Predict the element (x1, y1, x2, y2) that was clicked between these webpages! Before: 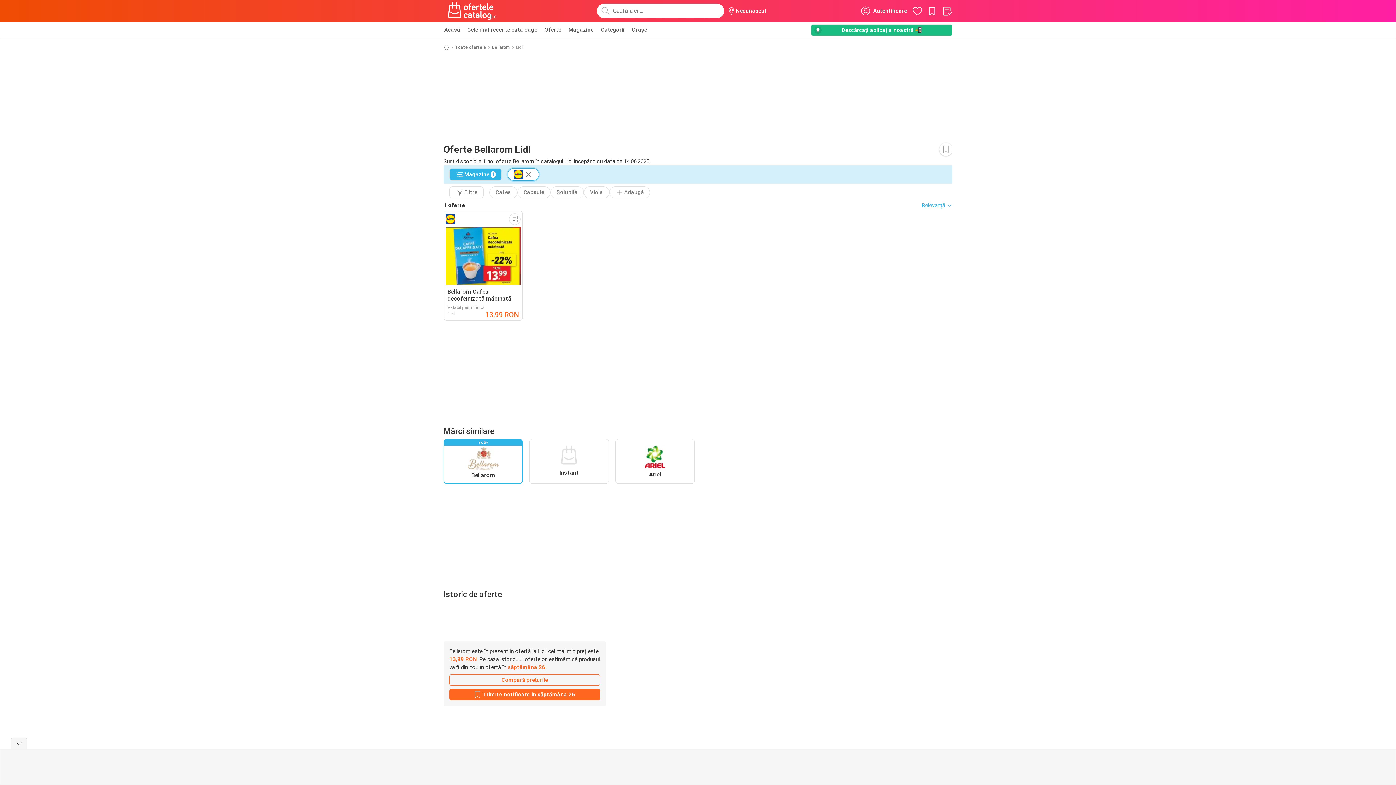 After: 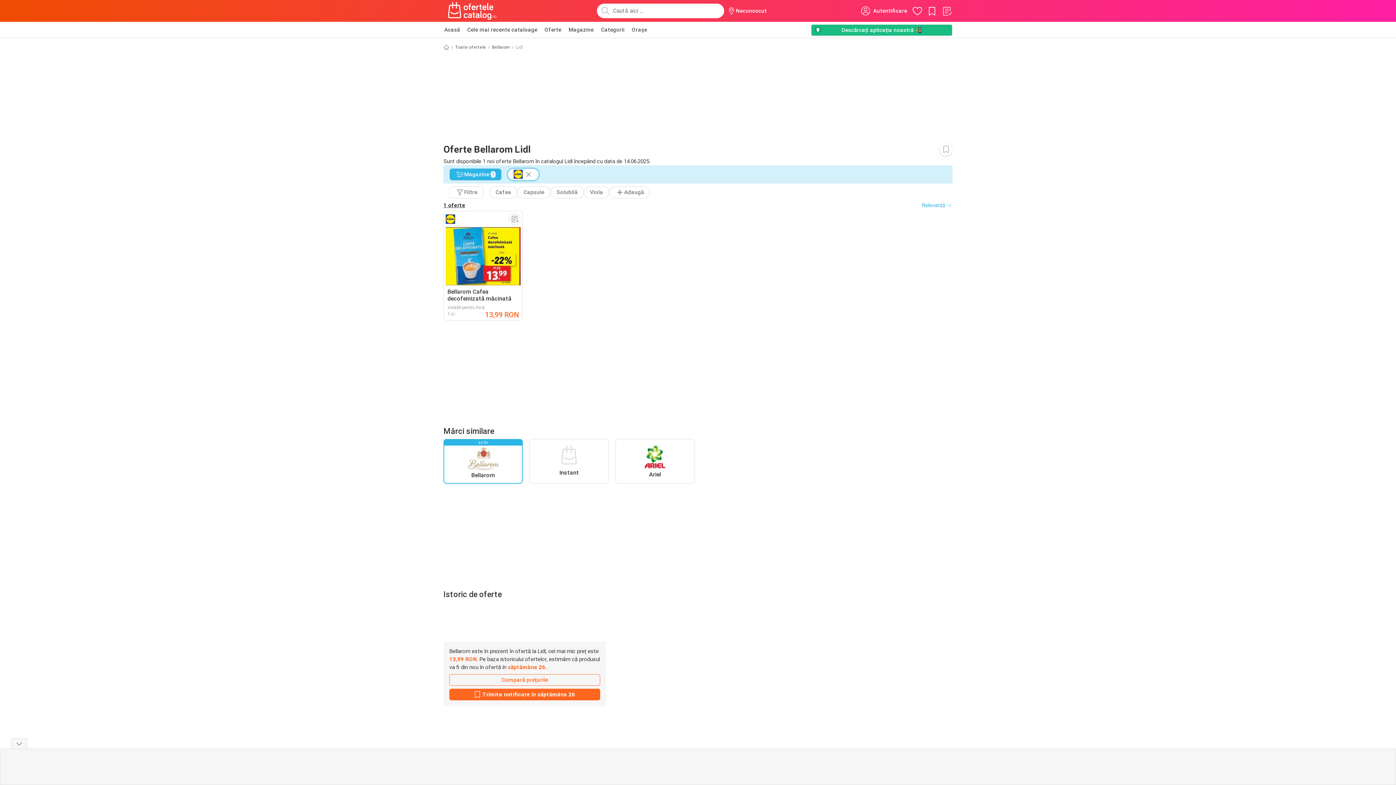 Action: label: 1 oferte bbox: (443, 202, 465, 208)